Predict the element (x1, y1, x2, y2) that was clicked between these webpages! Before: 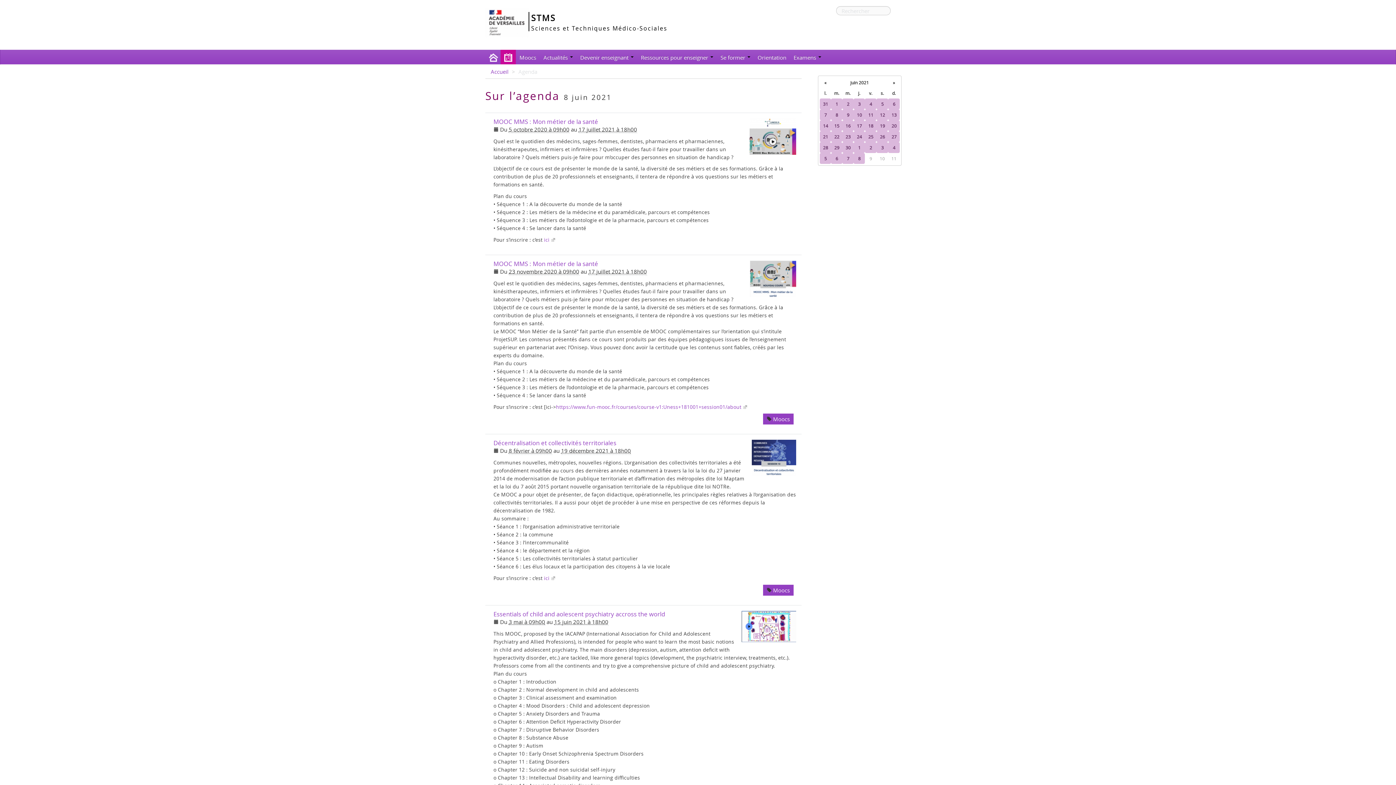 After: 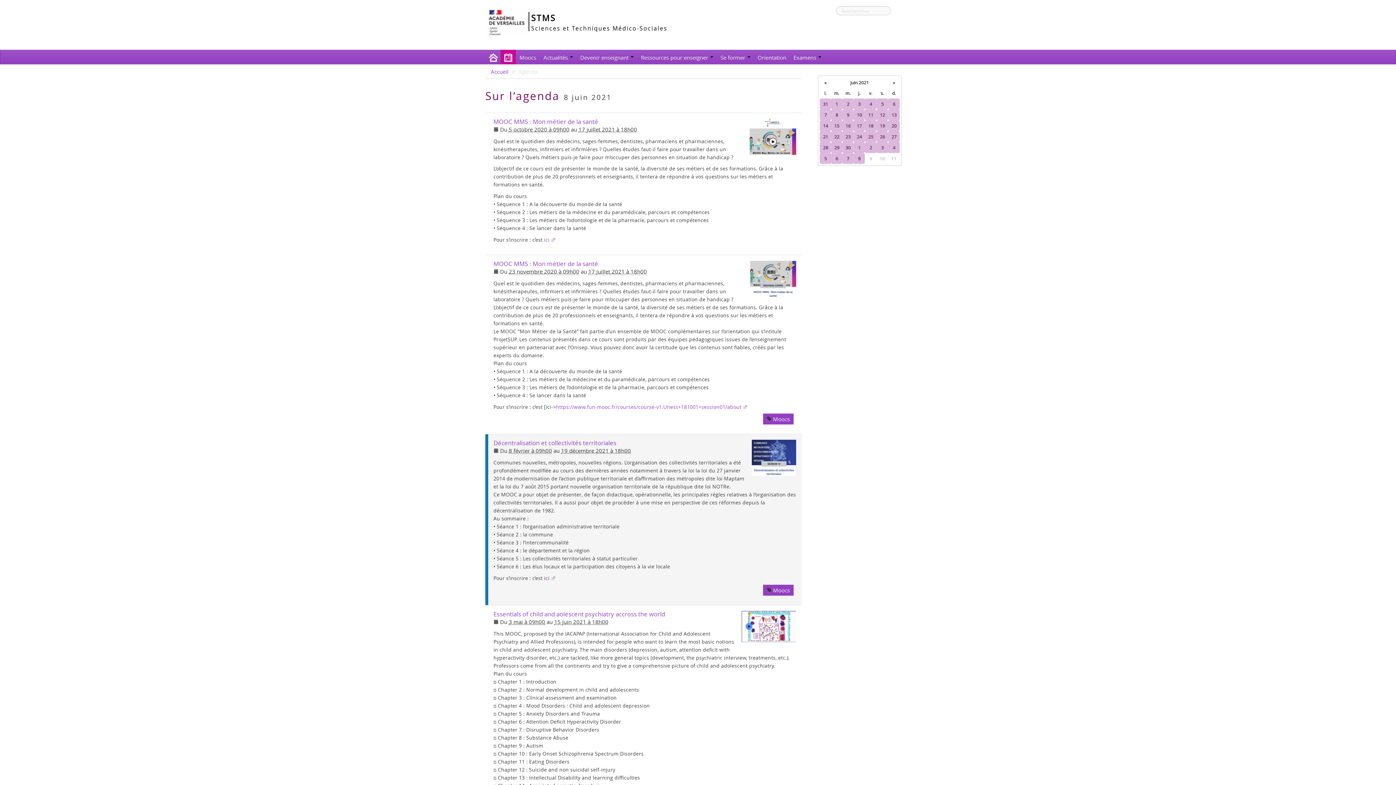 Action: label: ici bbox: (544, 575, 556, 581)